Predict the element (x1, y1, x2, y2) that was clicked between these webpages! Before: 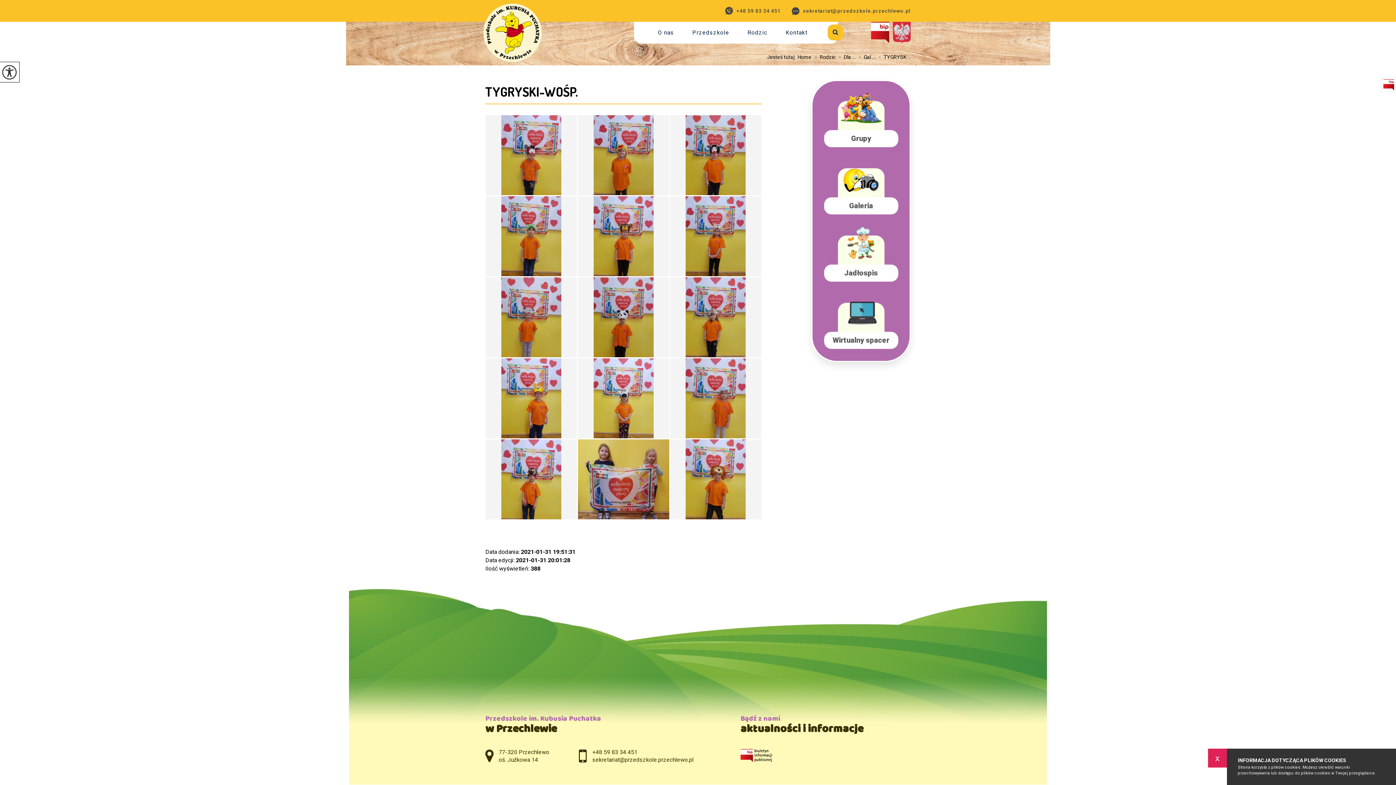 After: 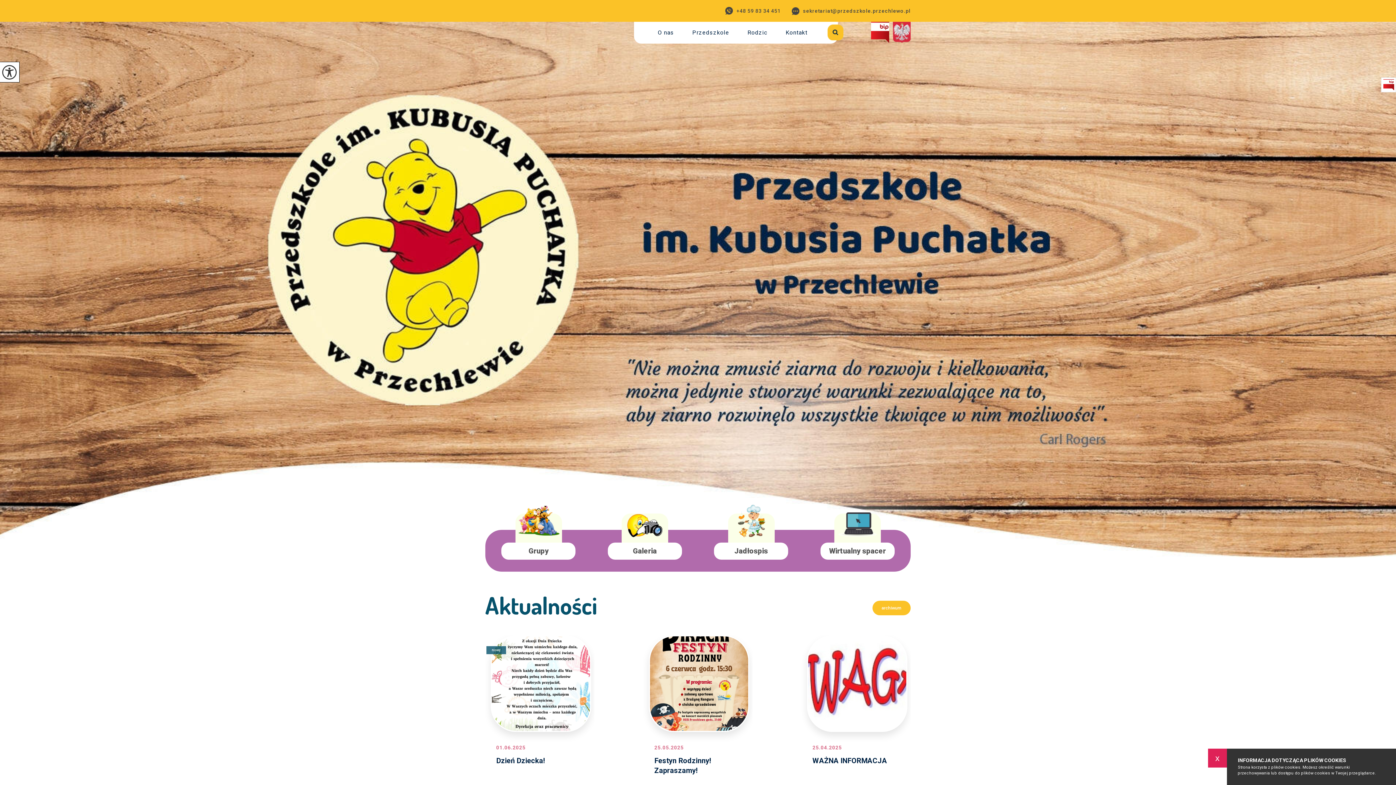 Action: bbox: (485, 716, 719, 748) label: Przedszkole im. Kubusia Puchatka
w Przechlewie